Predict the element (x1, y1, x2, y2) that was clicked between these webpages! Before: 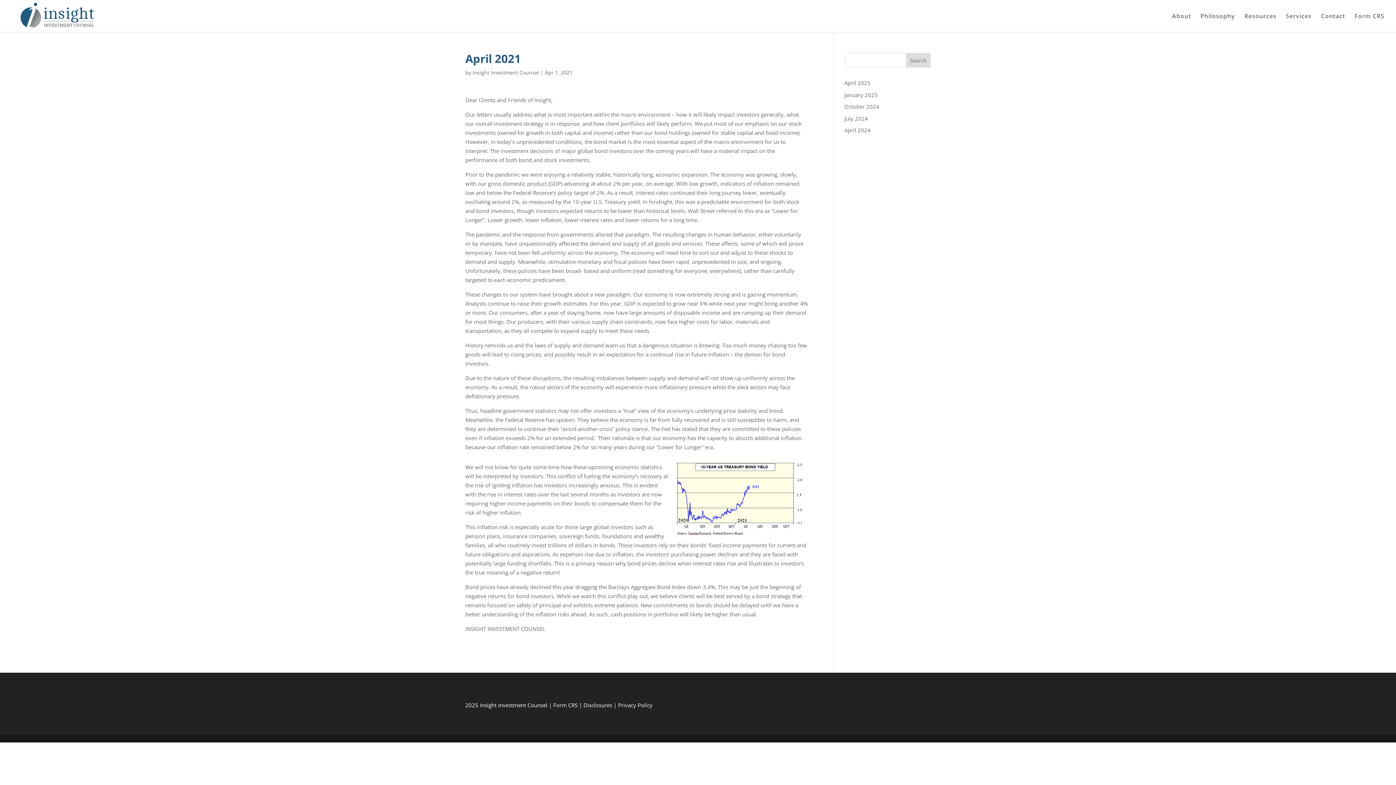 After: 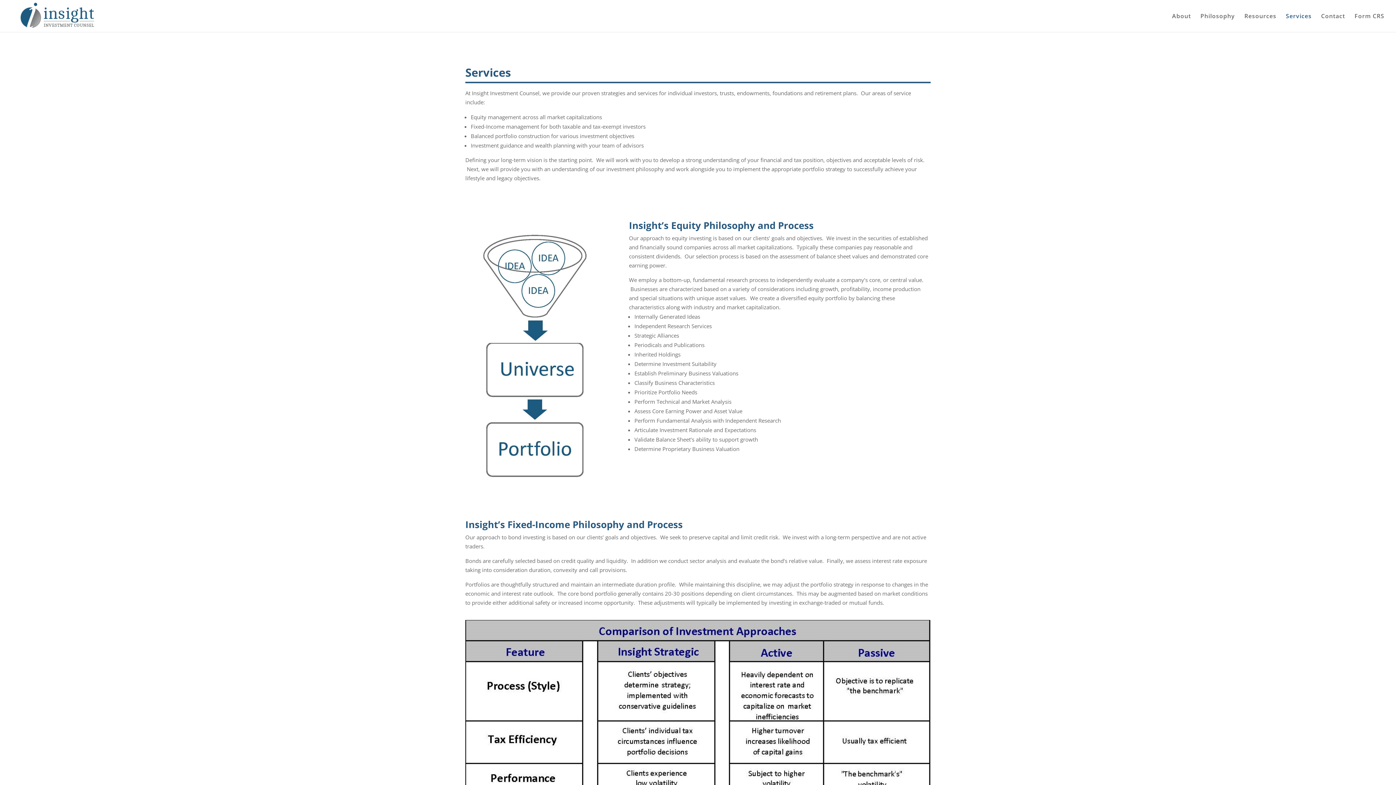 Action: label: Services bbox: (1286, 13, 1312, 32)